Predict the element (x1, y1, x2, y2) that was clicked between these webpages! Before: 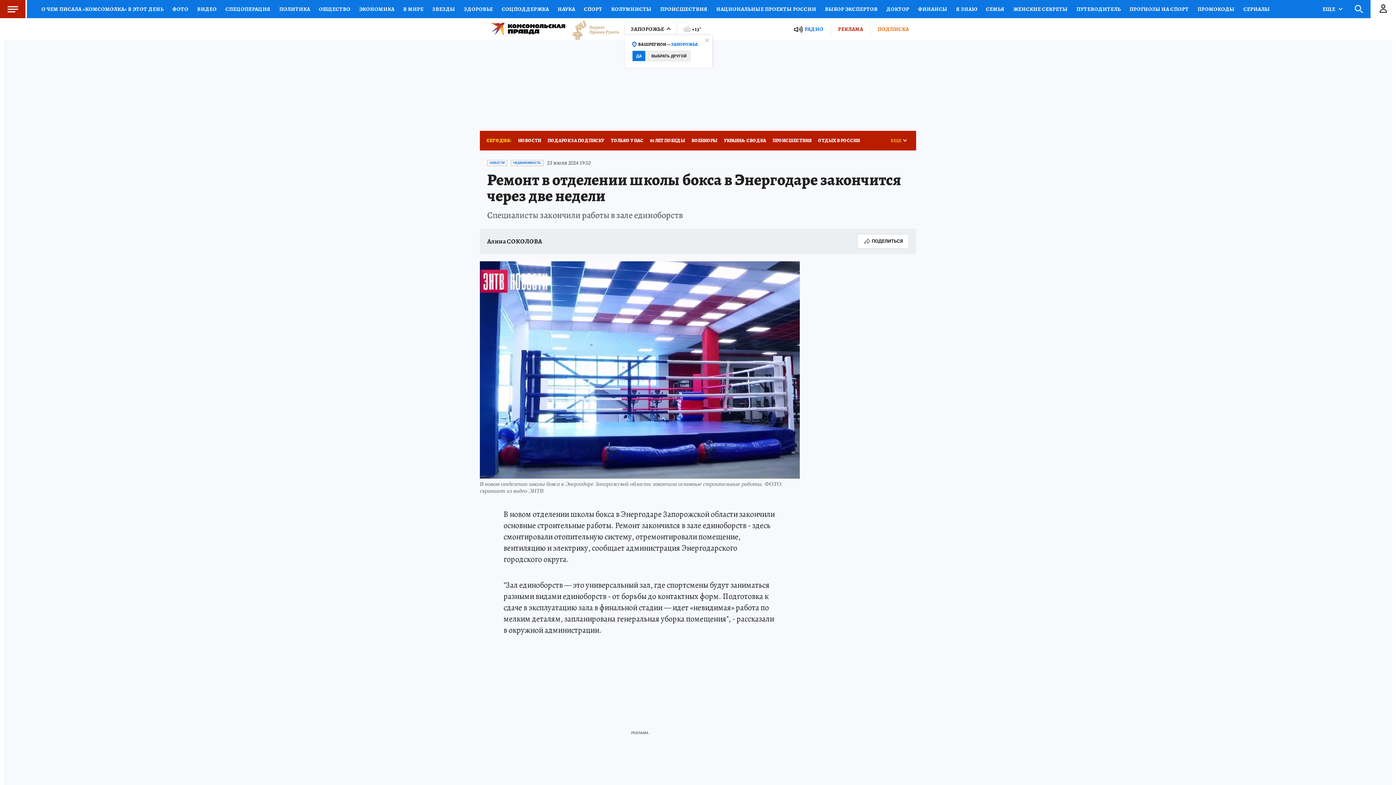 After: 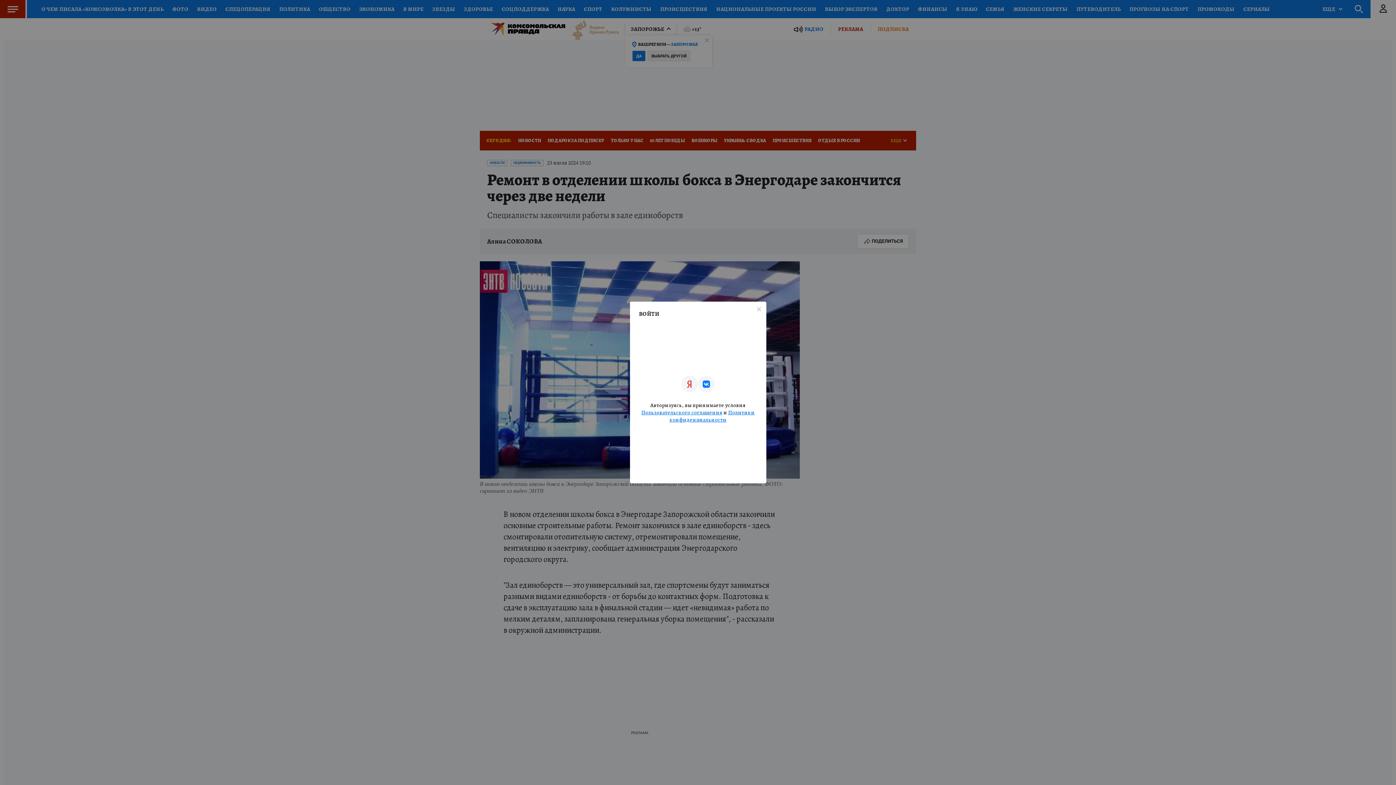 Action: bbox: (1370, 0, 1396, 18)